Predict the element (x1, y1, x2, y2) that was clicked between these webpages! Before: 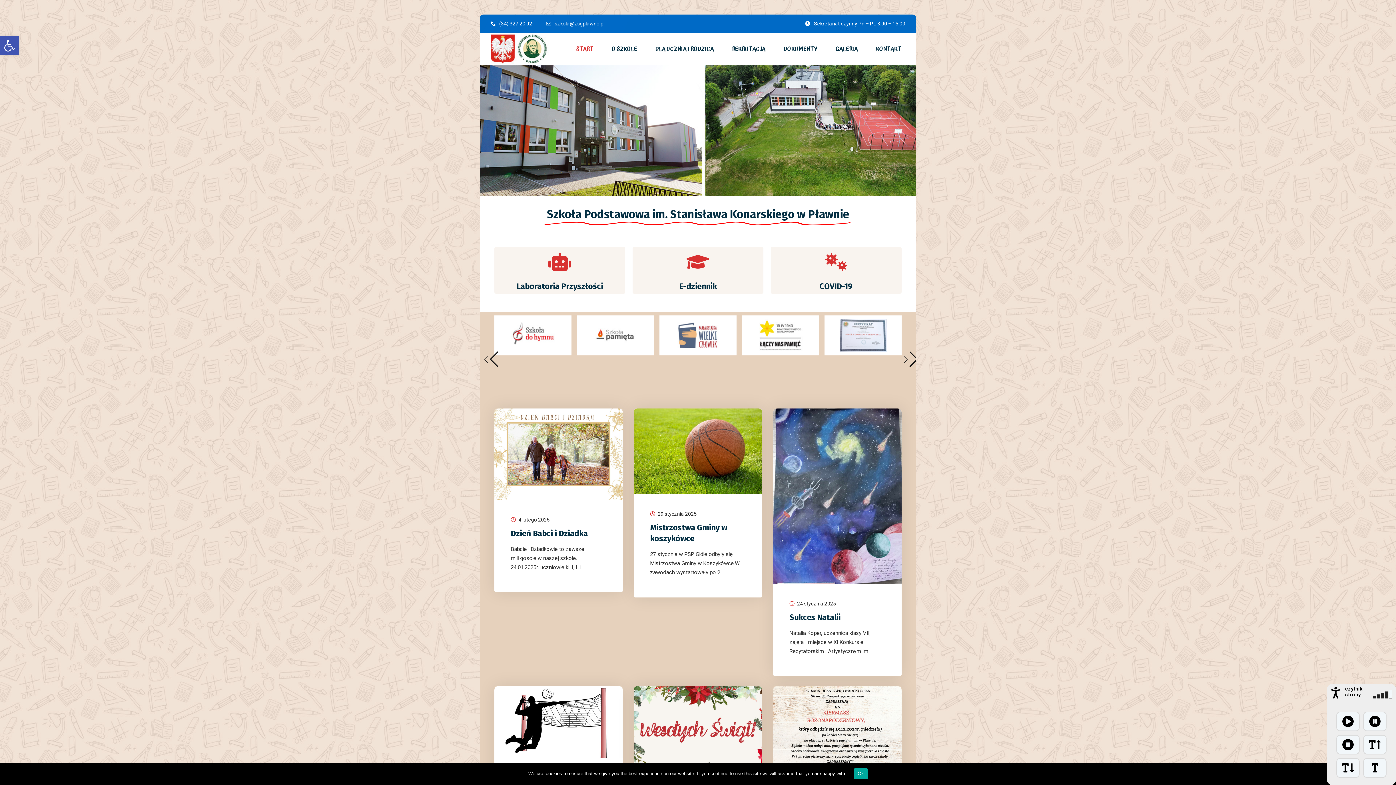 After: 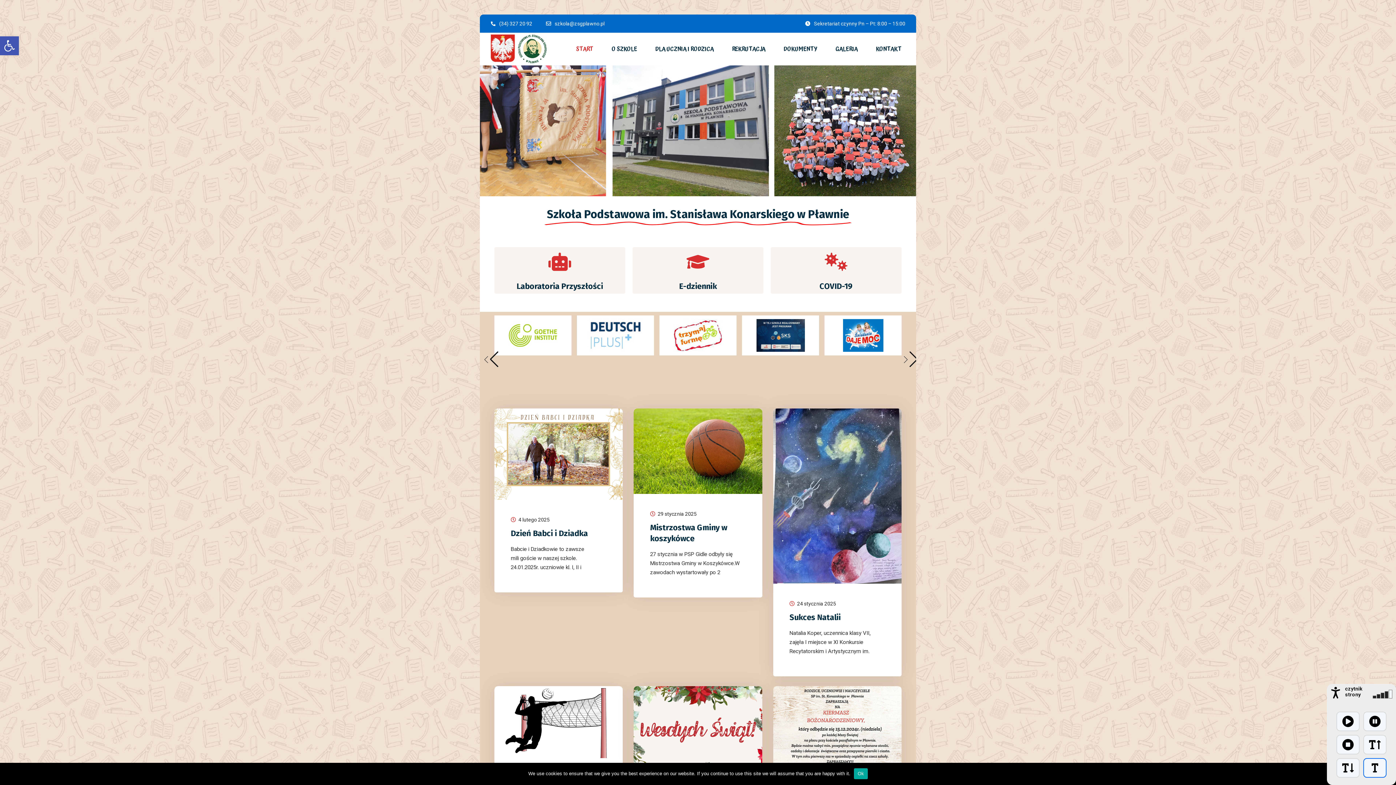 Action: bbox: (1363, 758, 1386, 778)